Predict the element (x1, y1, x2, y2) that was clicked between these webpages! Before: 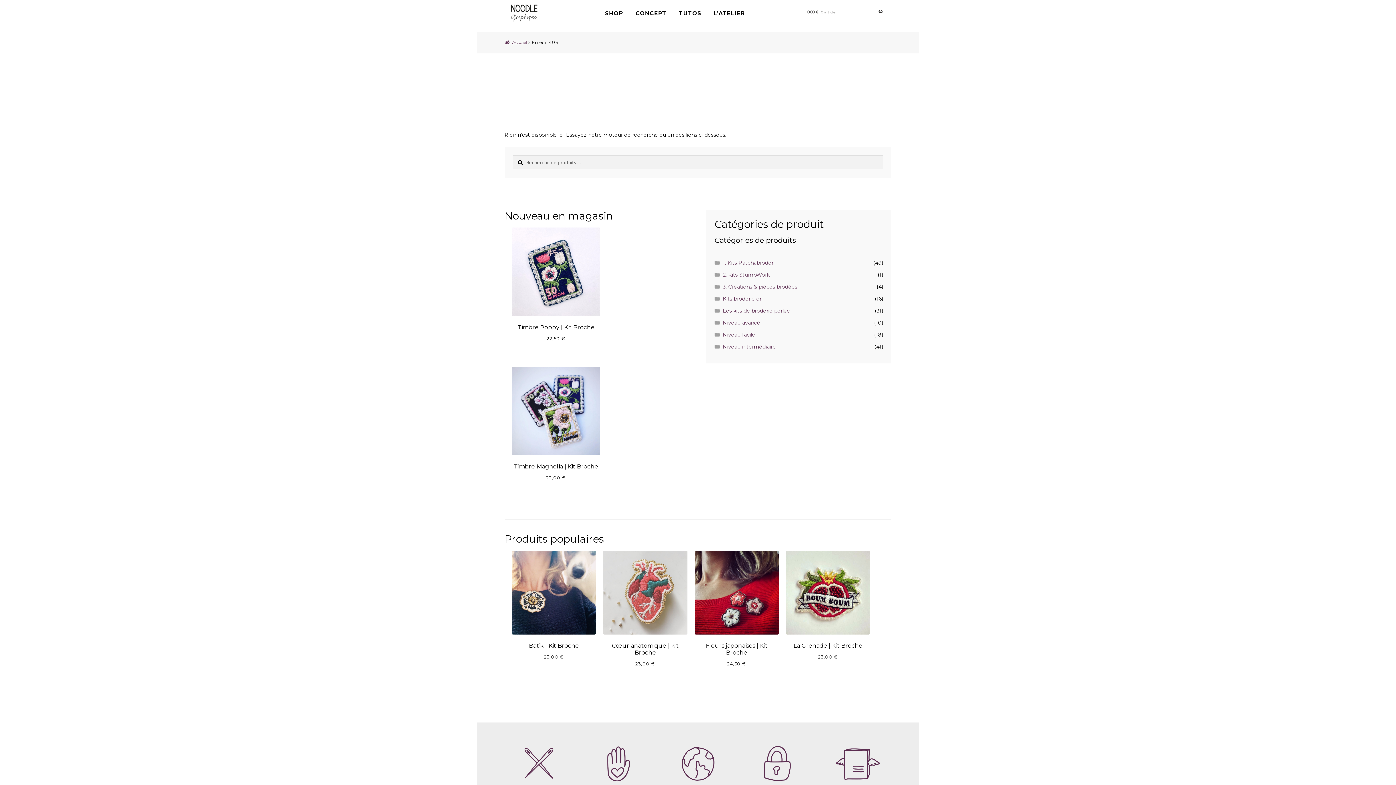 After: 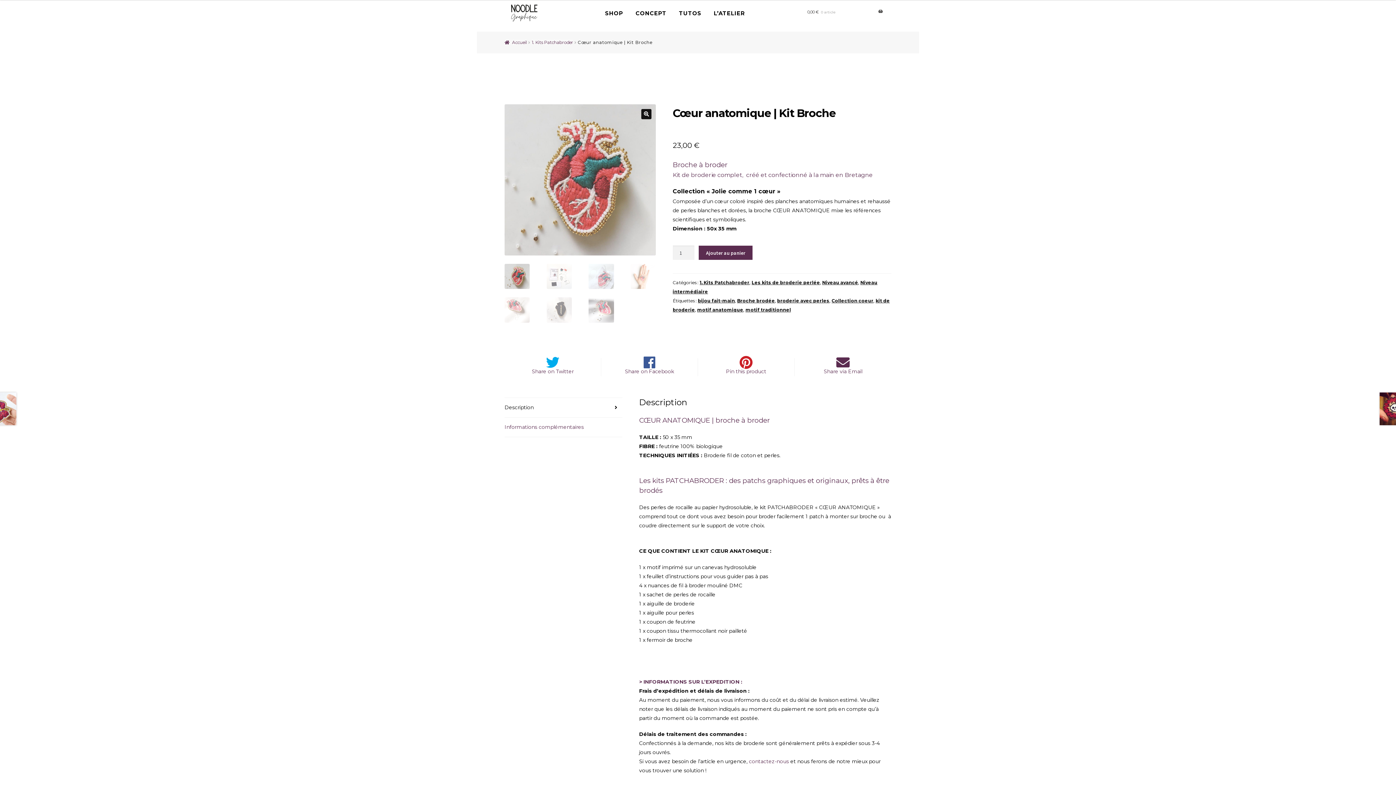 Action: label: Cœur anatomique | Kit Broche
23,00 € bbox: (603, 550, 687, 668)